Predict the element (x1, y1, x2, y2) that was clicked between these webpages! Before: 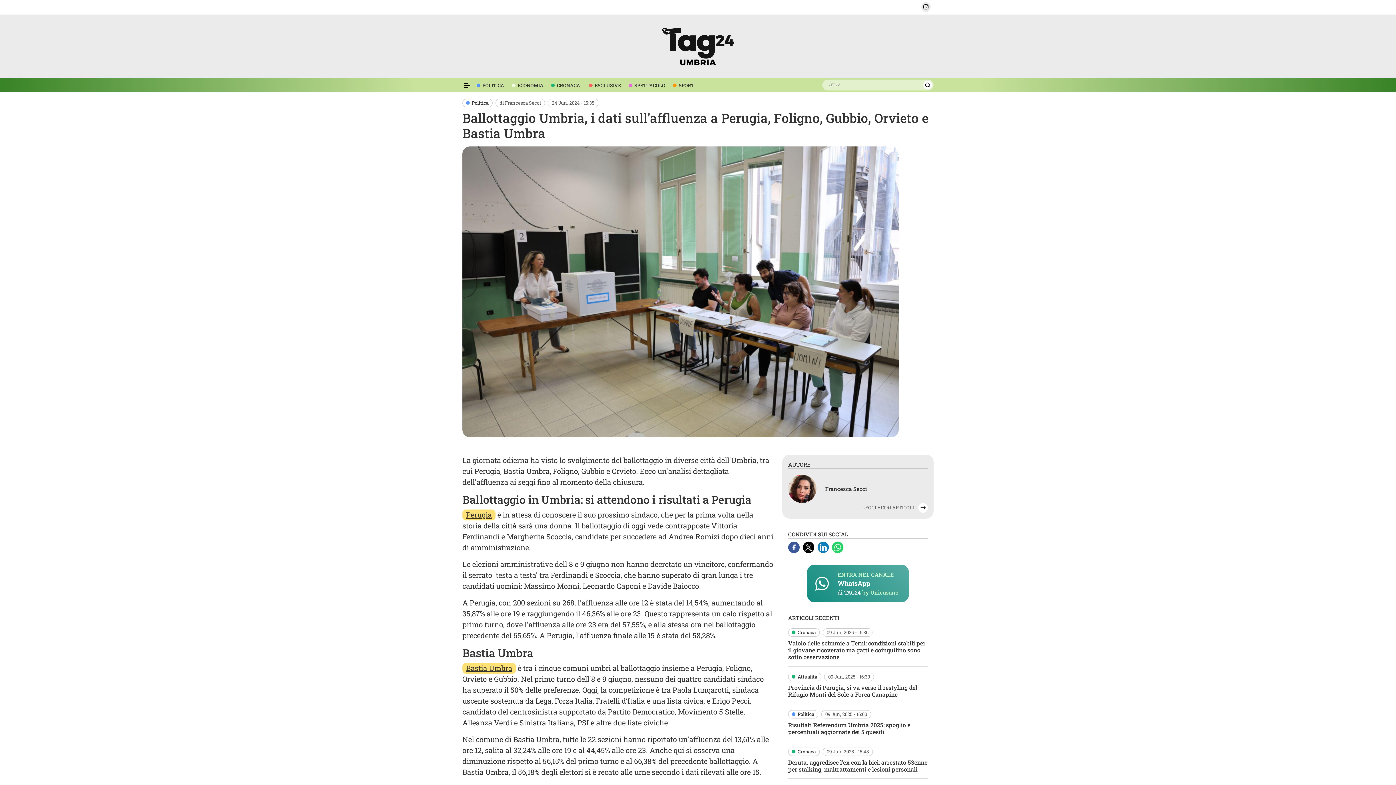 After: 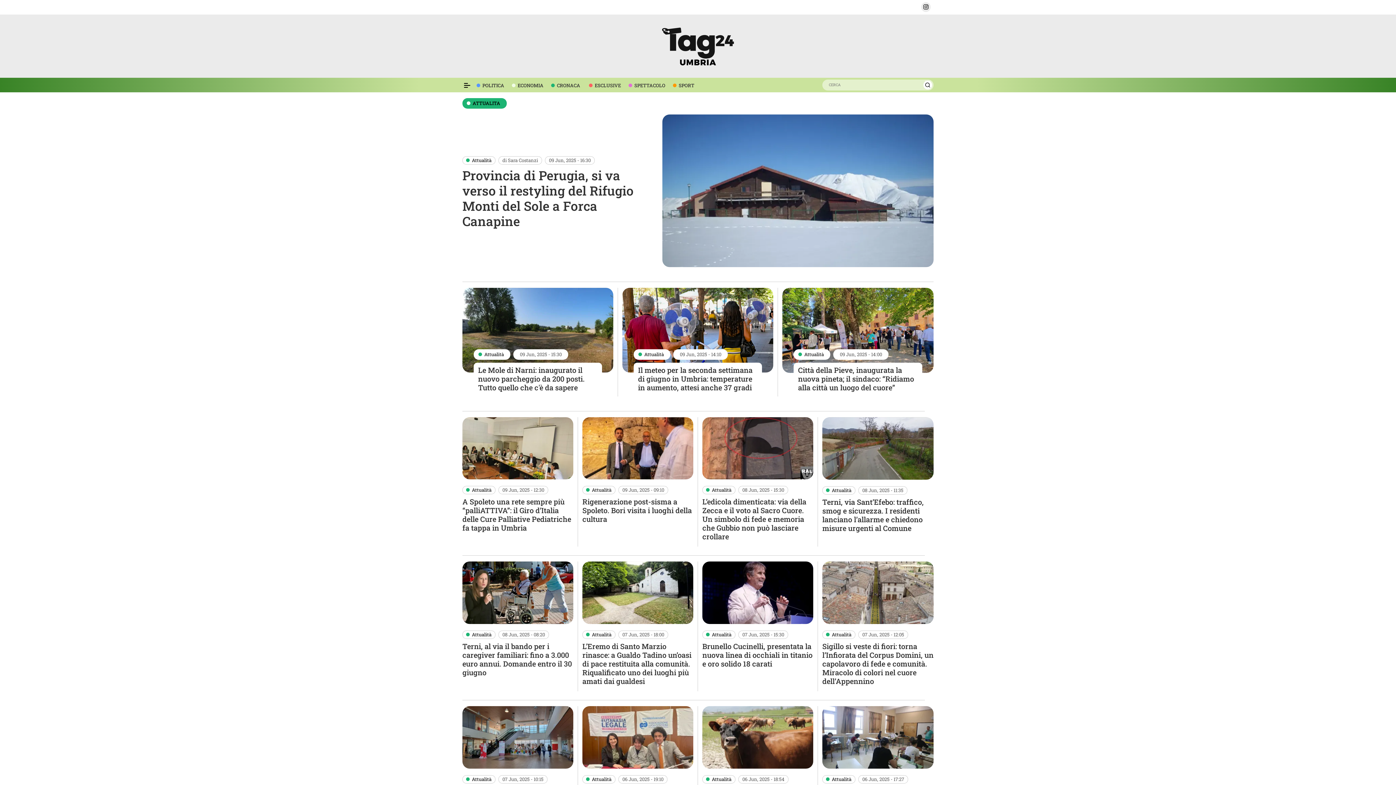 Action: bbox: (790, 673, 817, 680) label: Attualità